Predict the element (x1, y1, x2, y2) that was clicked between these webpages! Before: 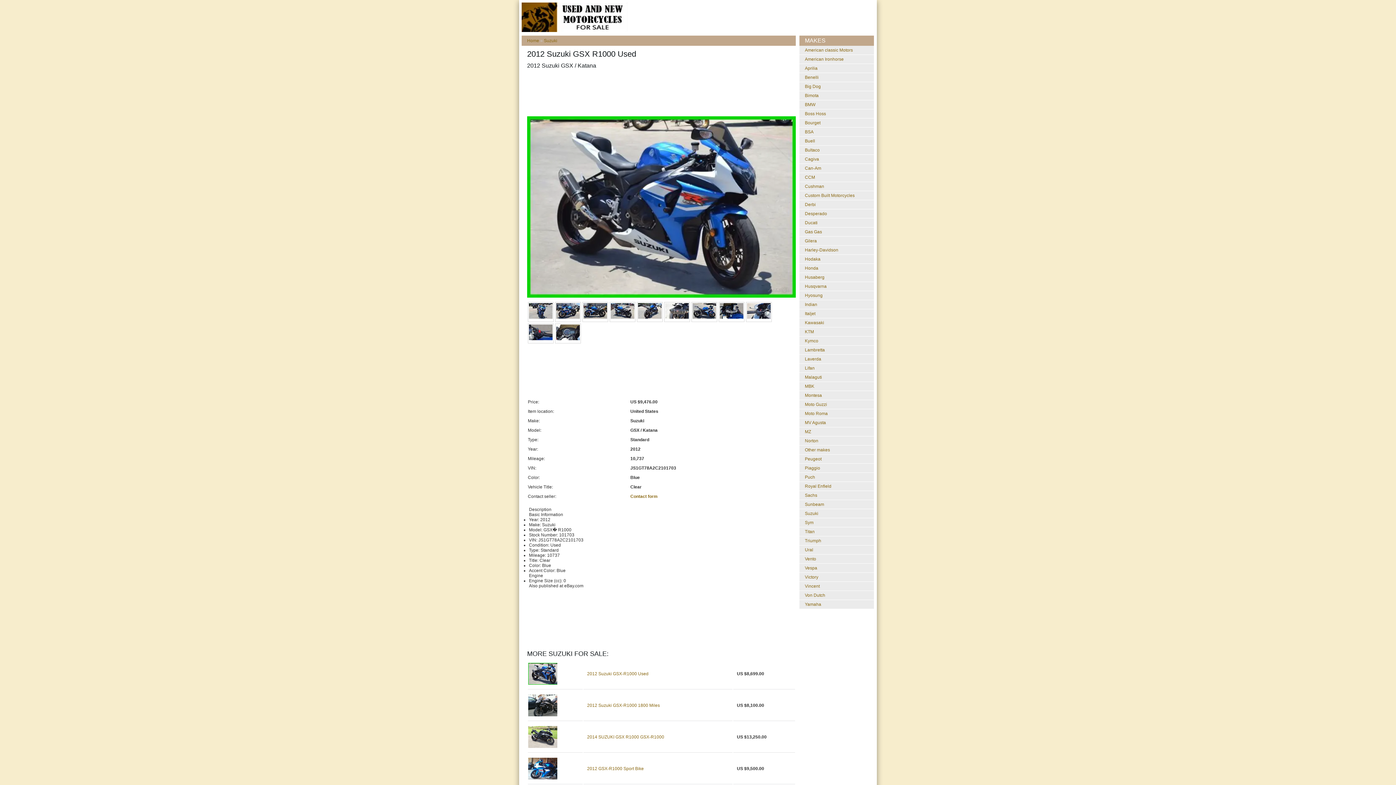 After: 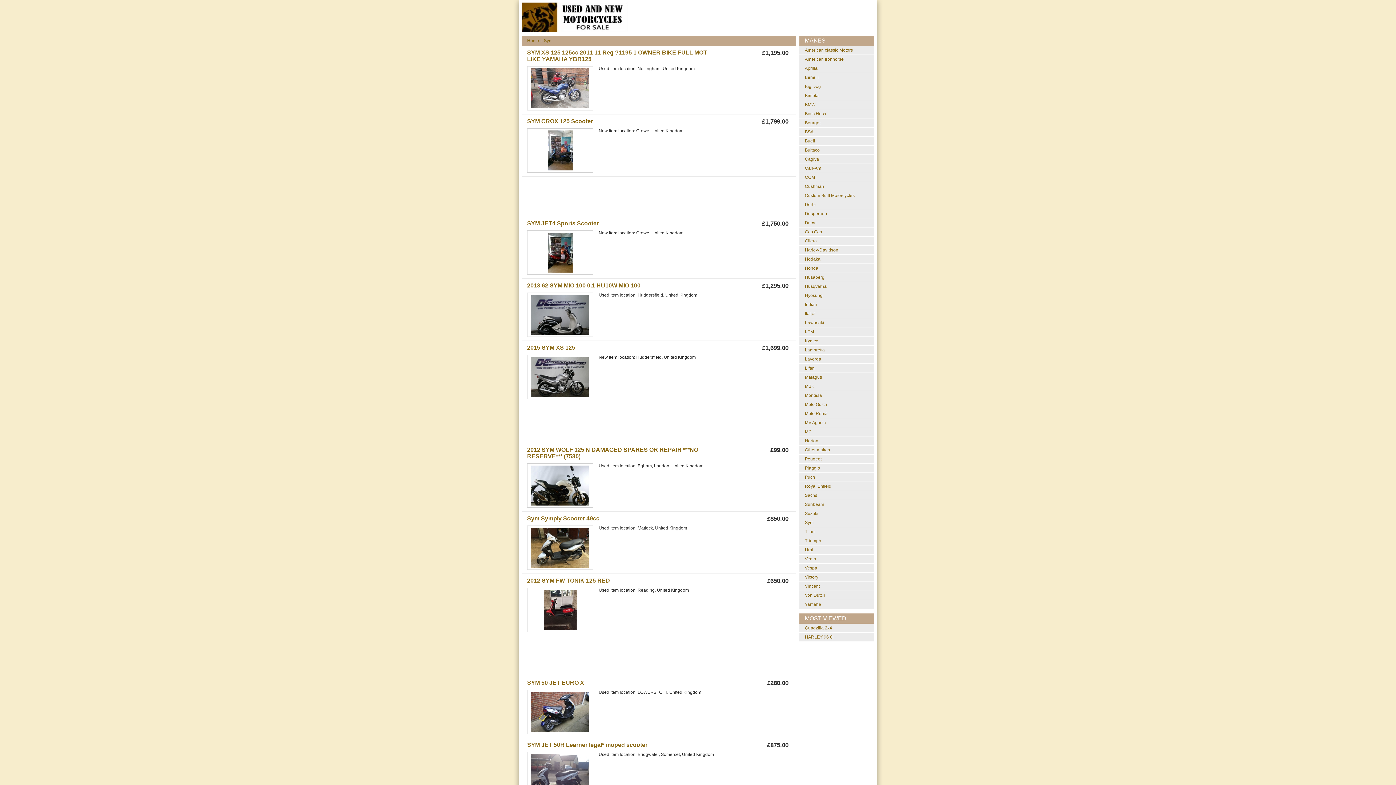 Action: label: Sym bbox: (805, 520, 813, 525)